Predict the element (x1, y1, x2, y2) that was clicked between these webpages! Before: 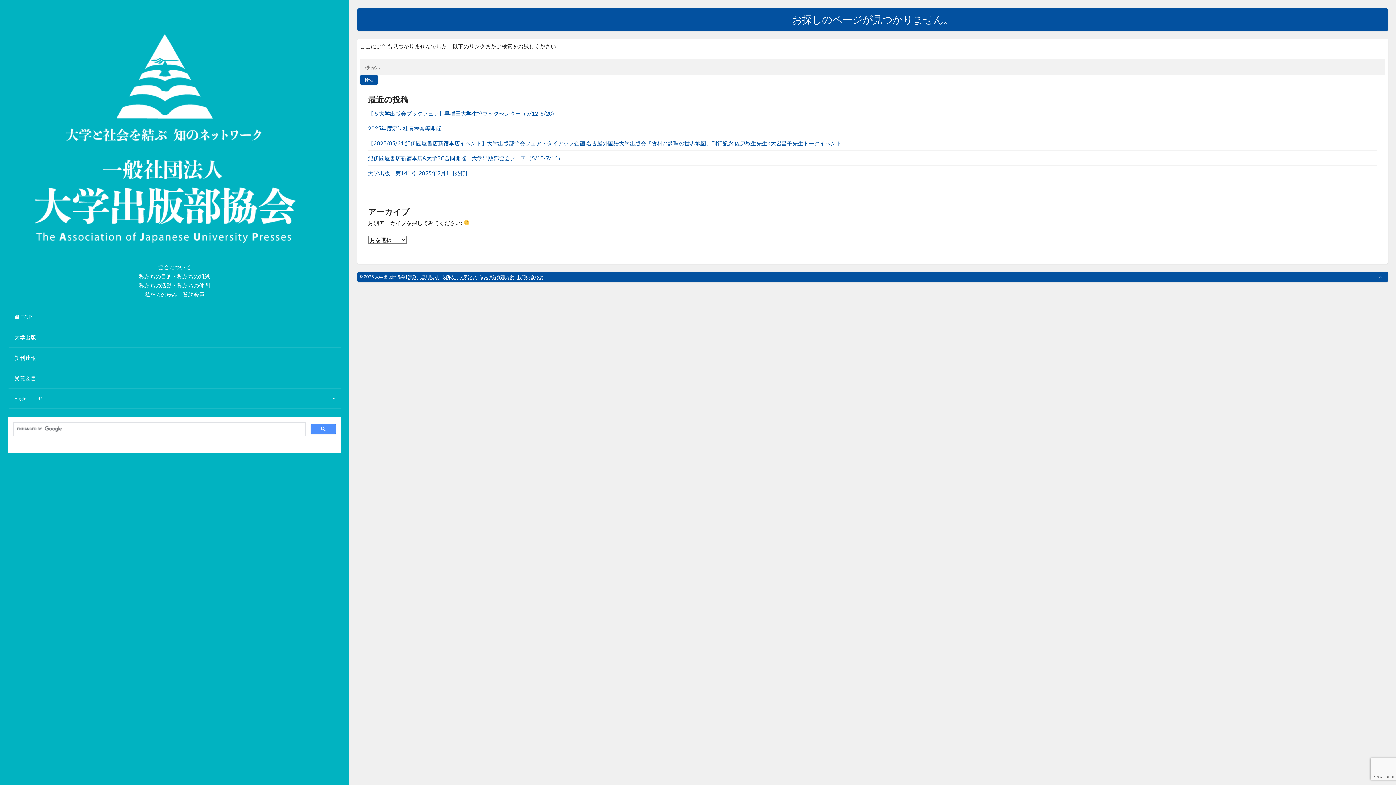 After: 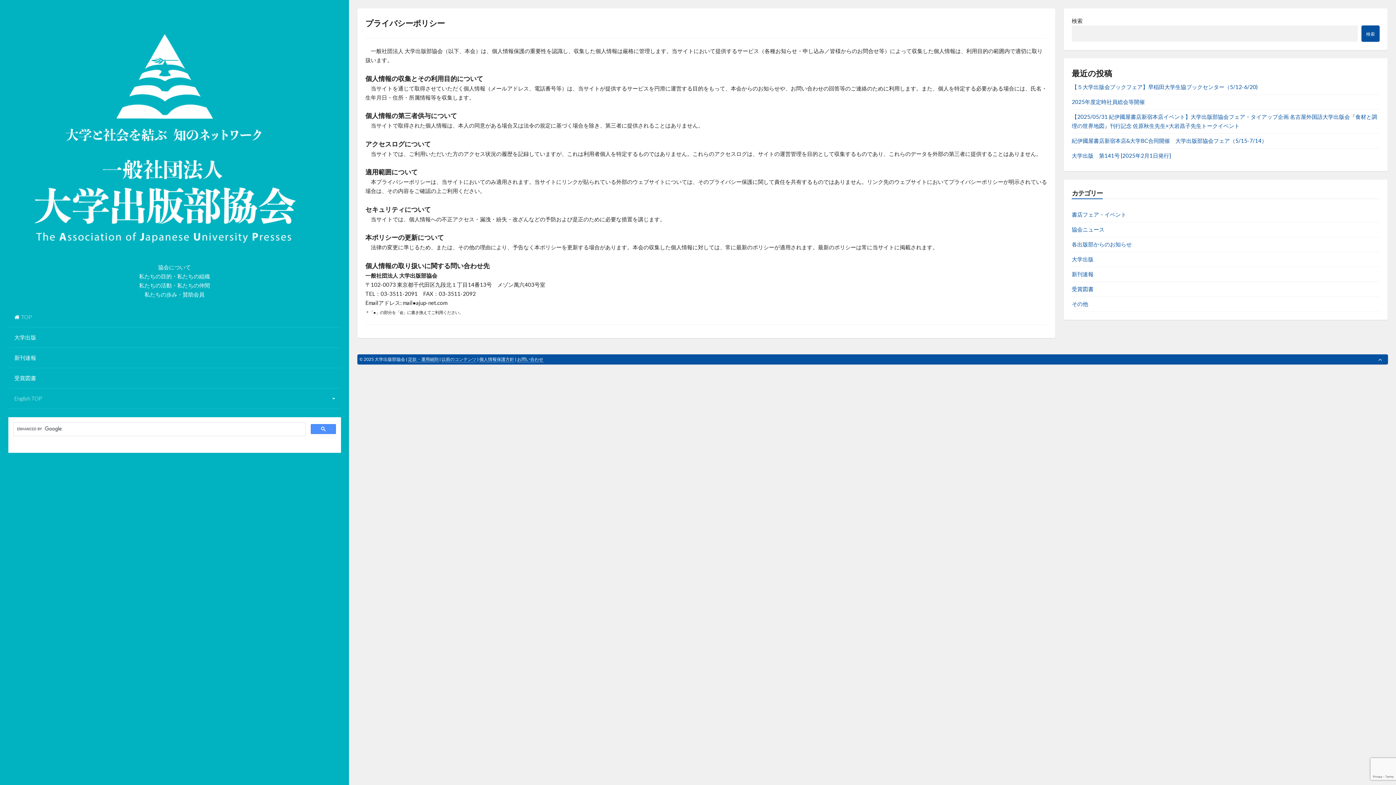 Action: bbox: (479, 274, 514, 280) label: 個人情報保護方針